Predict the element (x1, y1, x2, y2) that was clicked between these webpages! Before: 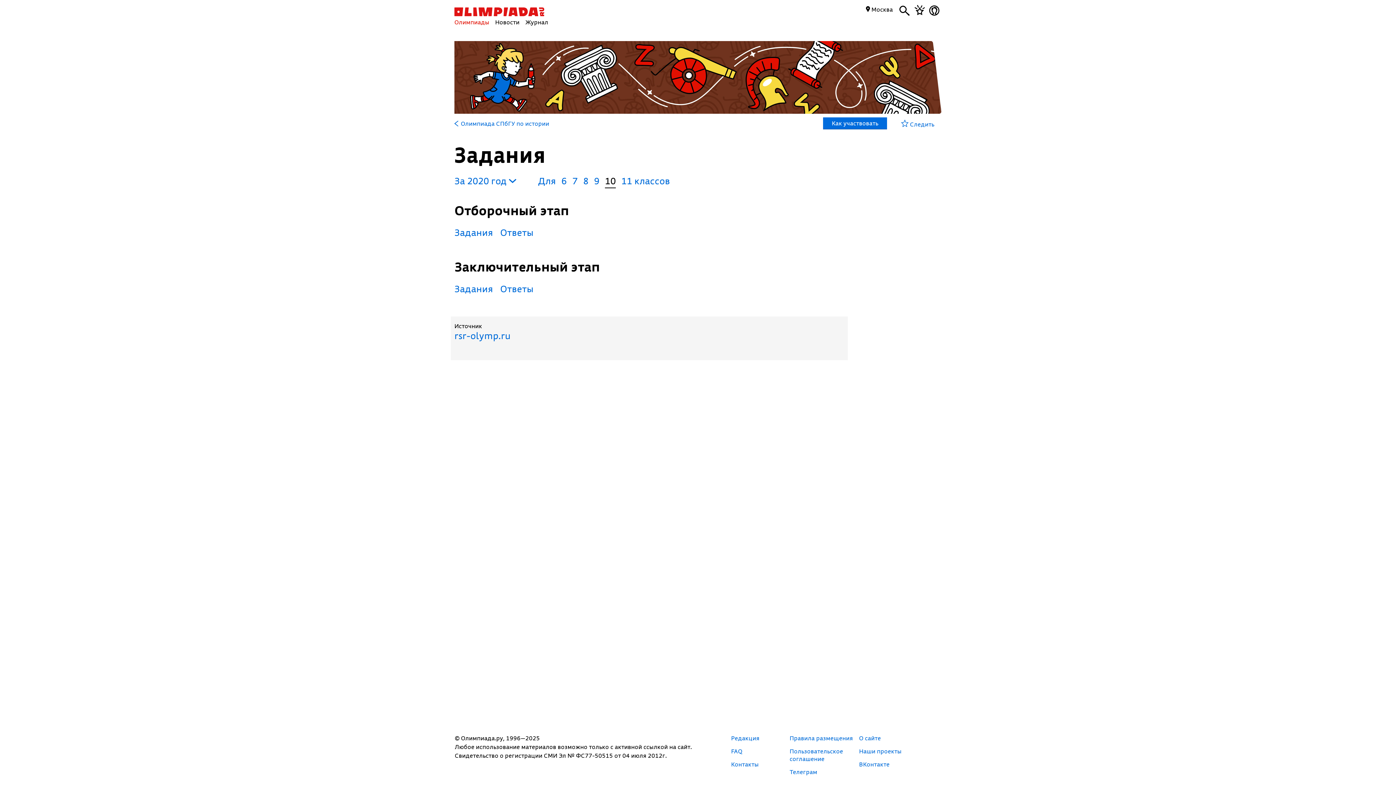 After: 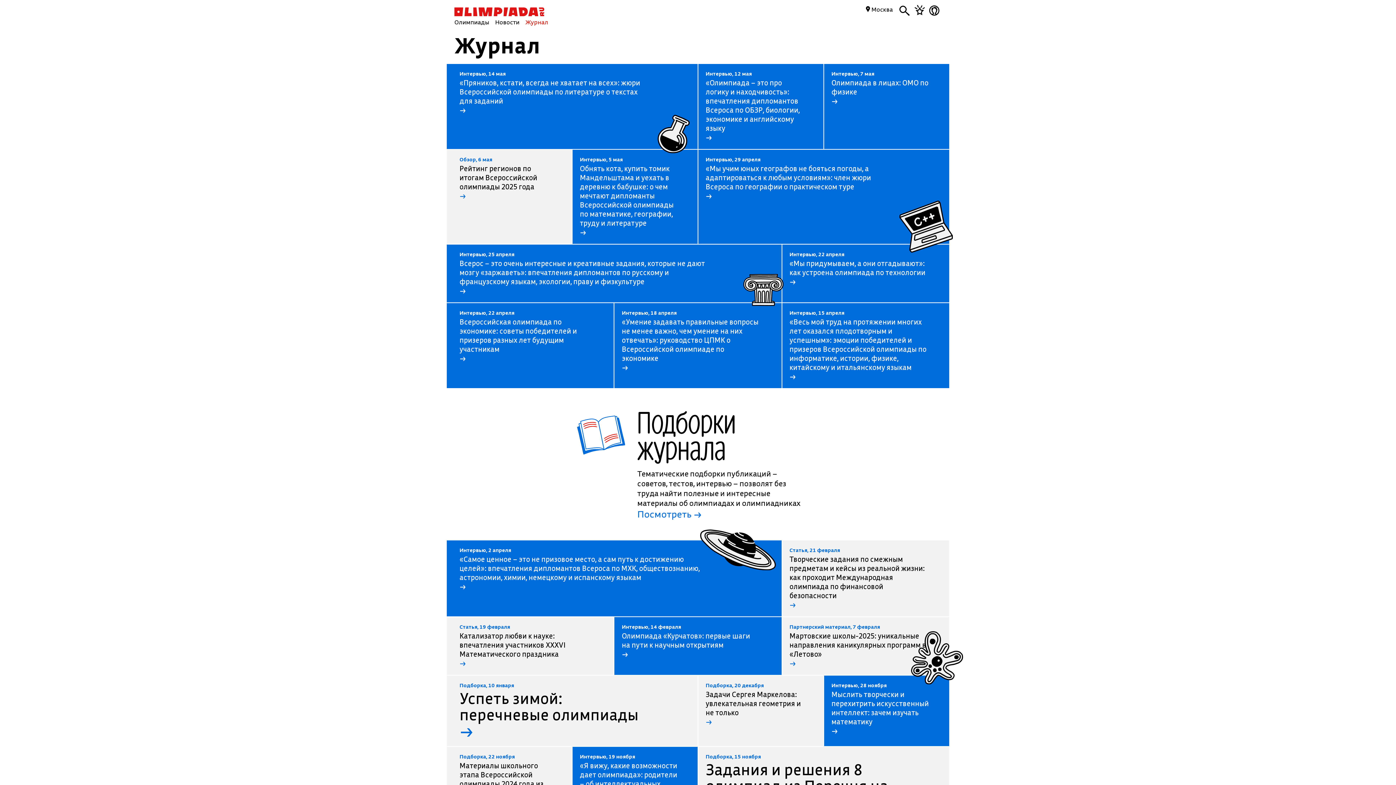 Action: label: Журнал bbox: (525, 18, 552, 26)